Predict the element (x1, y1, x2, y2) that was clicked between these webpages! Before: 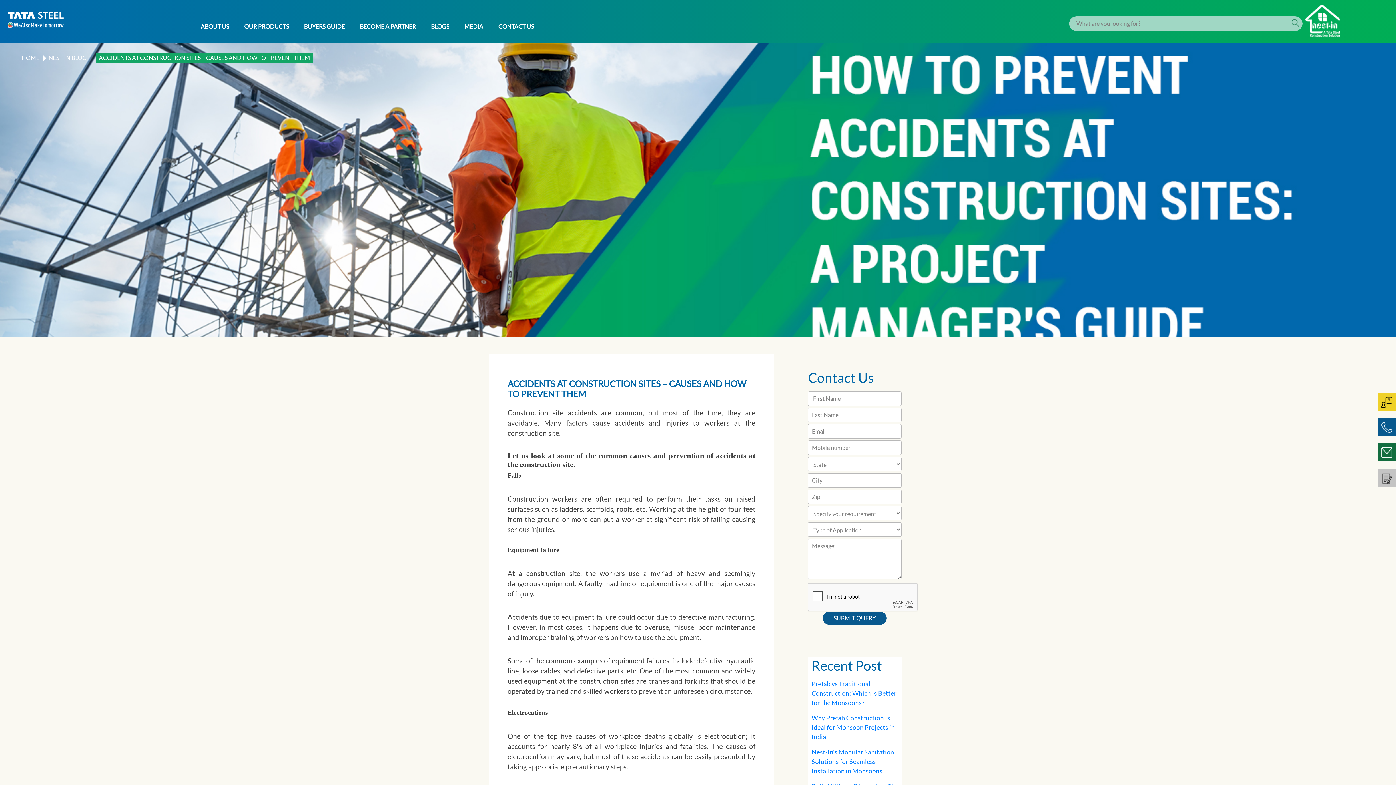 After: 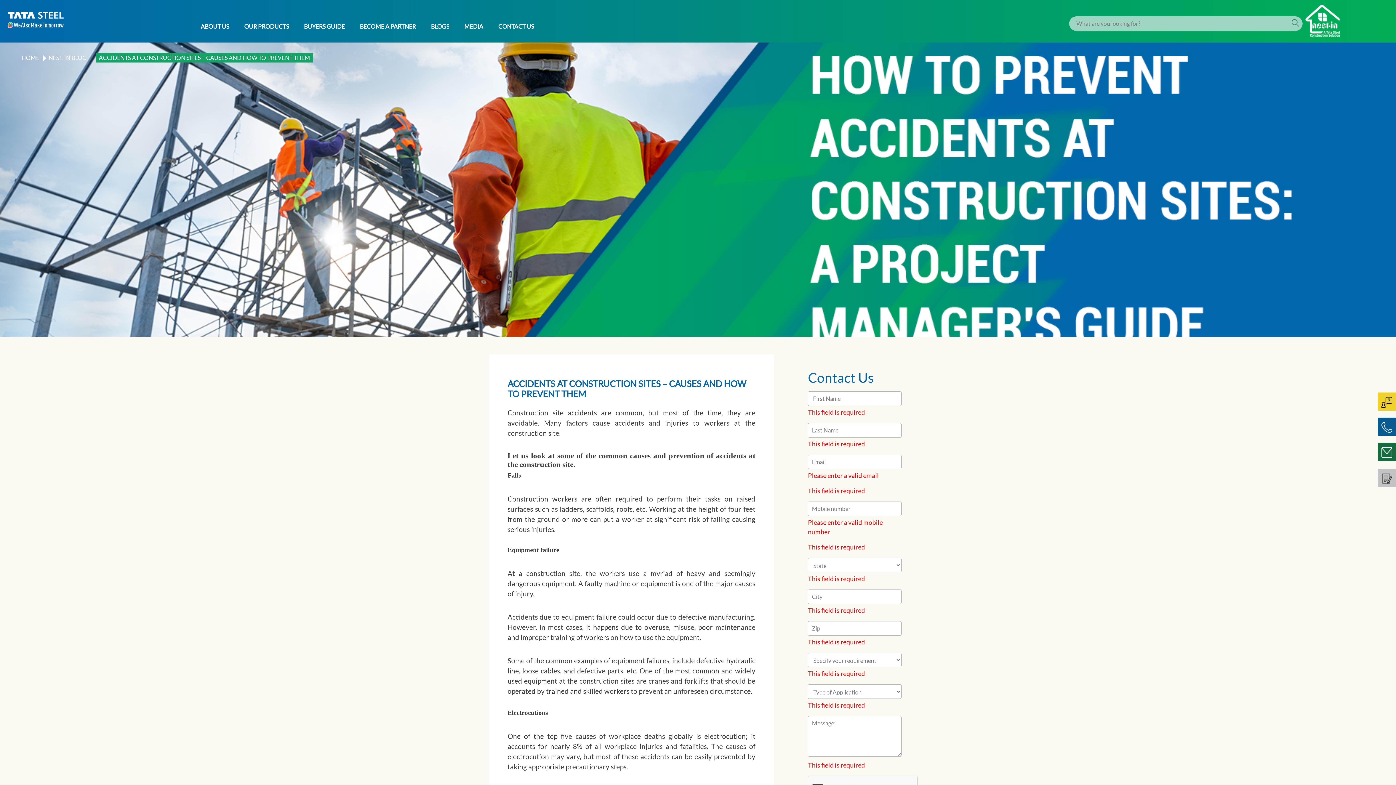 Action: bbox: (822, 611, 886, 625) label: SUBMIT QUERY